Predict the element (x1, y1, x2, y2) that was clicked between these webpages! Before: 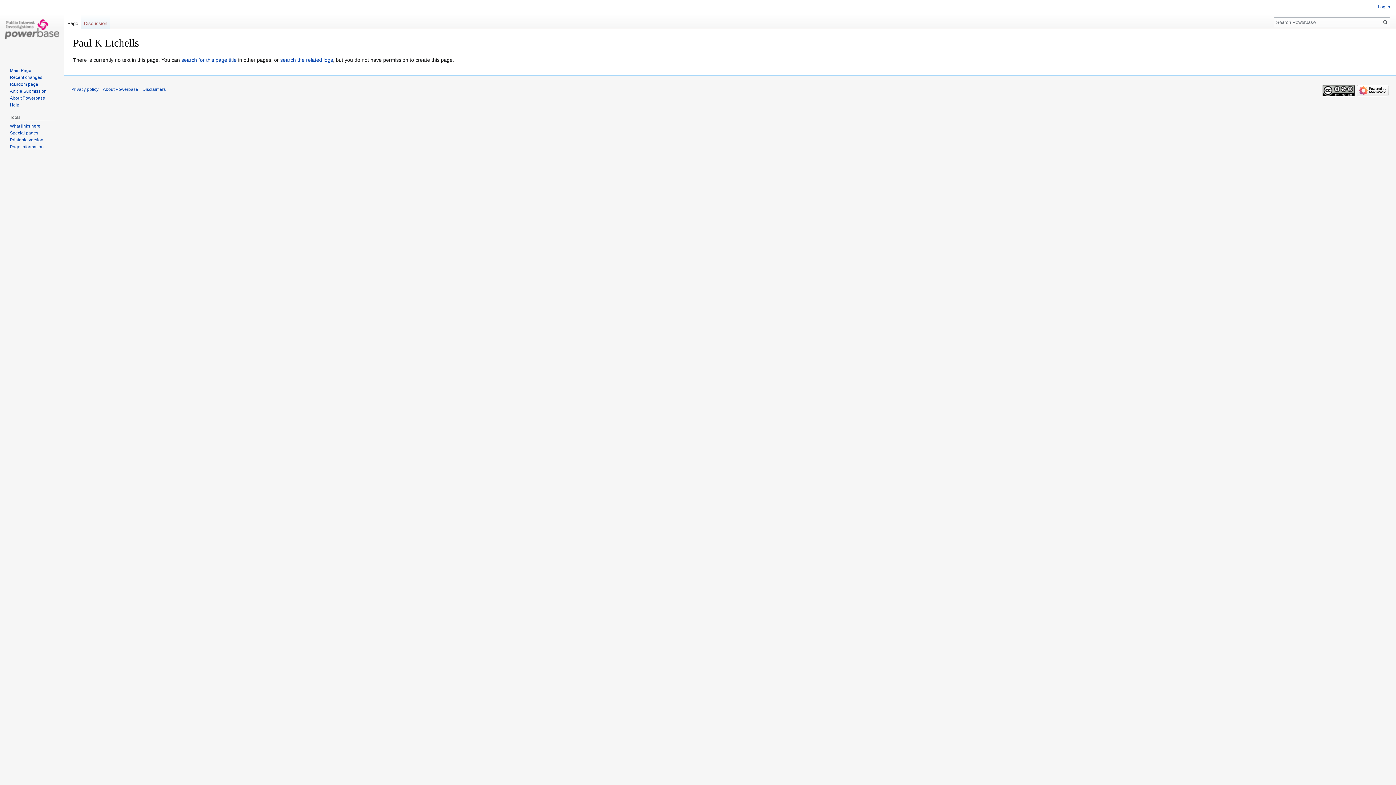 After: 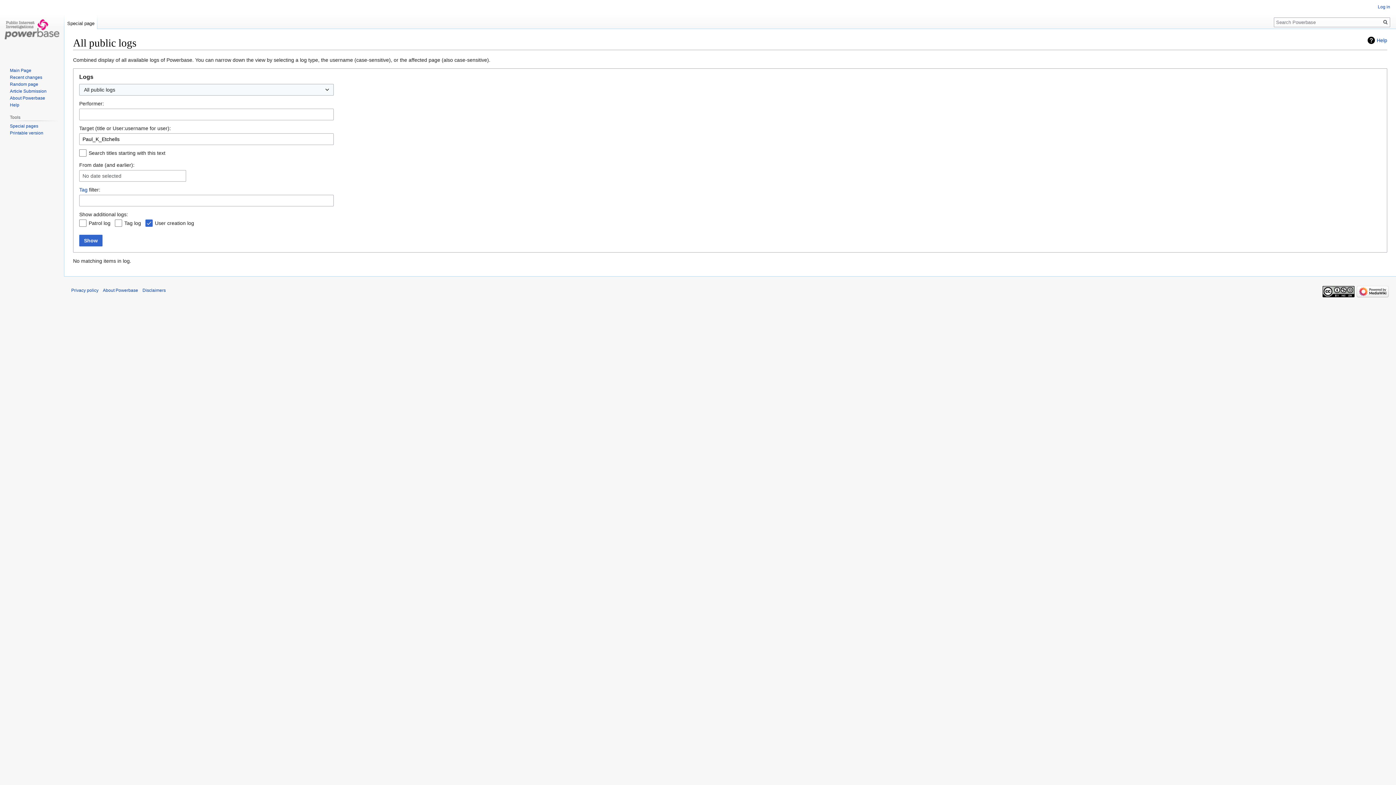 Action: label: search the related logs bbox: (280, 57, 333, 63)